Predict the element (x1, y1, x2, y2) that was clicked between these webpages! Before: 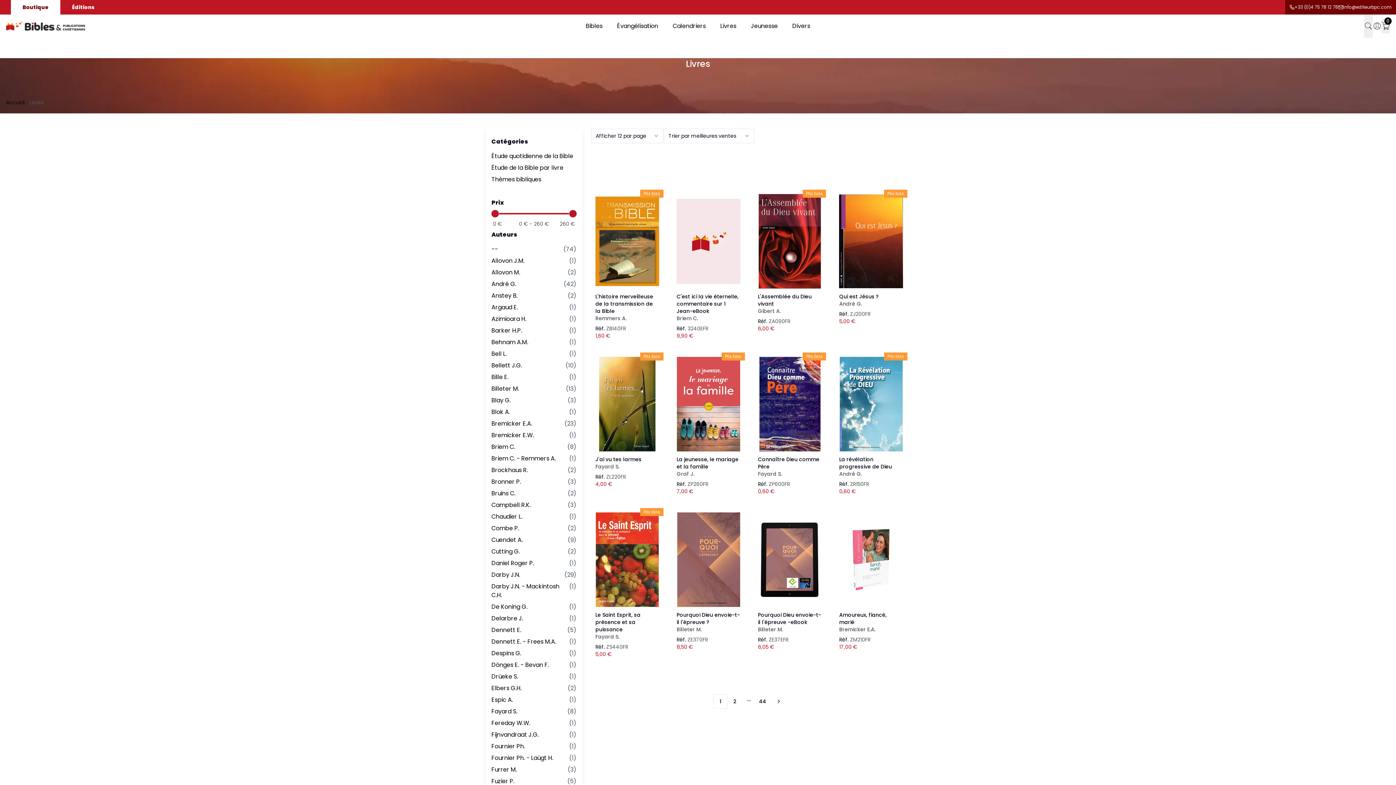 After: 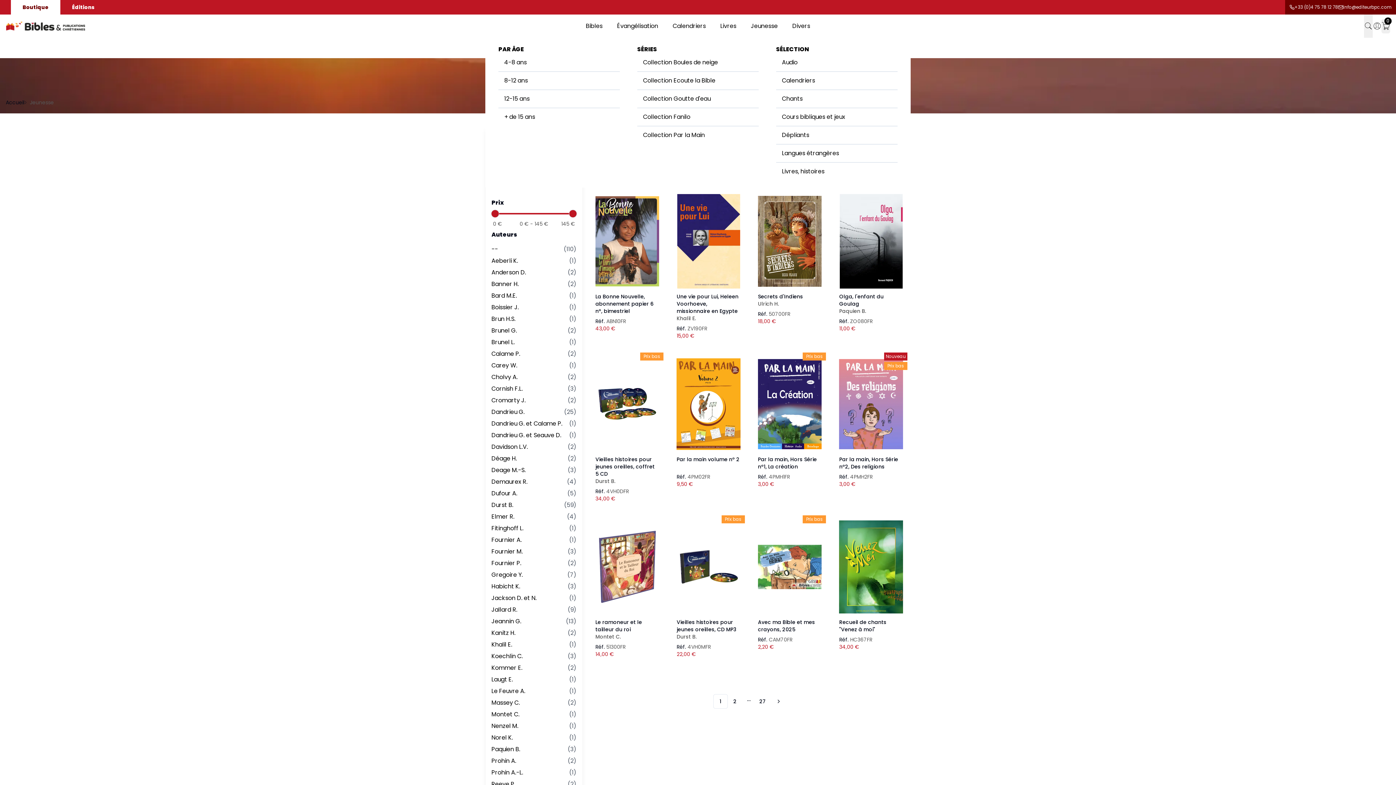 Action: label: Jeunesse bbox: (743, 14, 785, 37)